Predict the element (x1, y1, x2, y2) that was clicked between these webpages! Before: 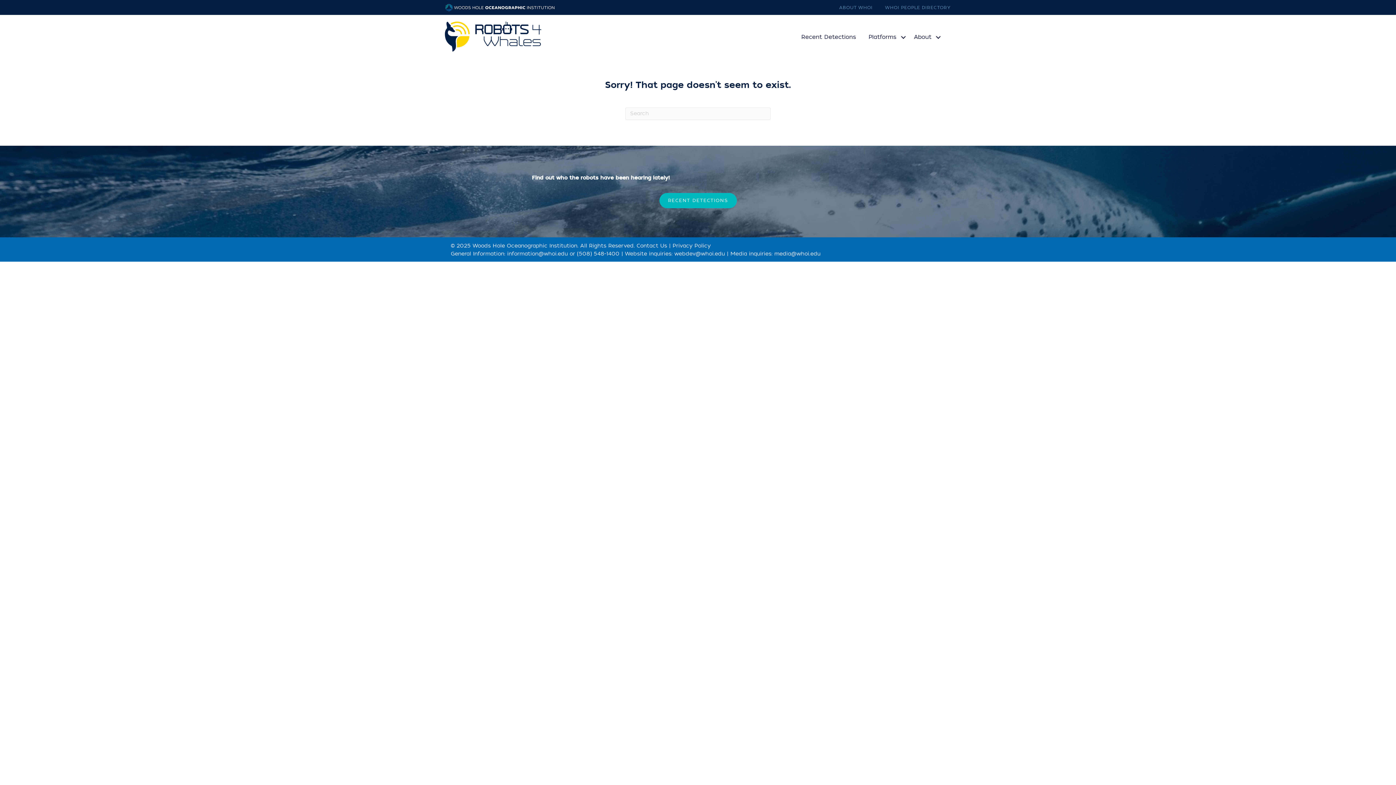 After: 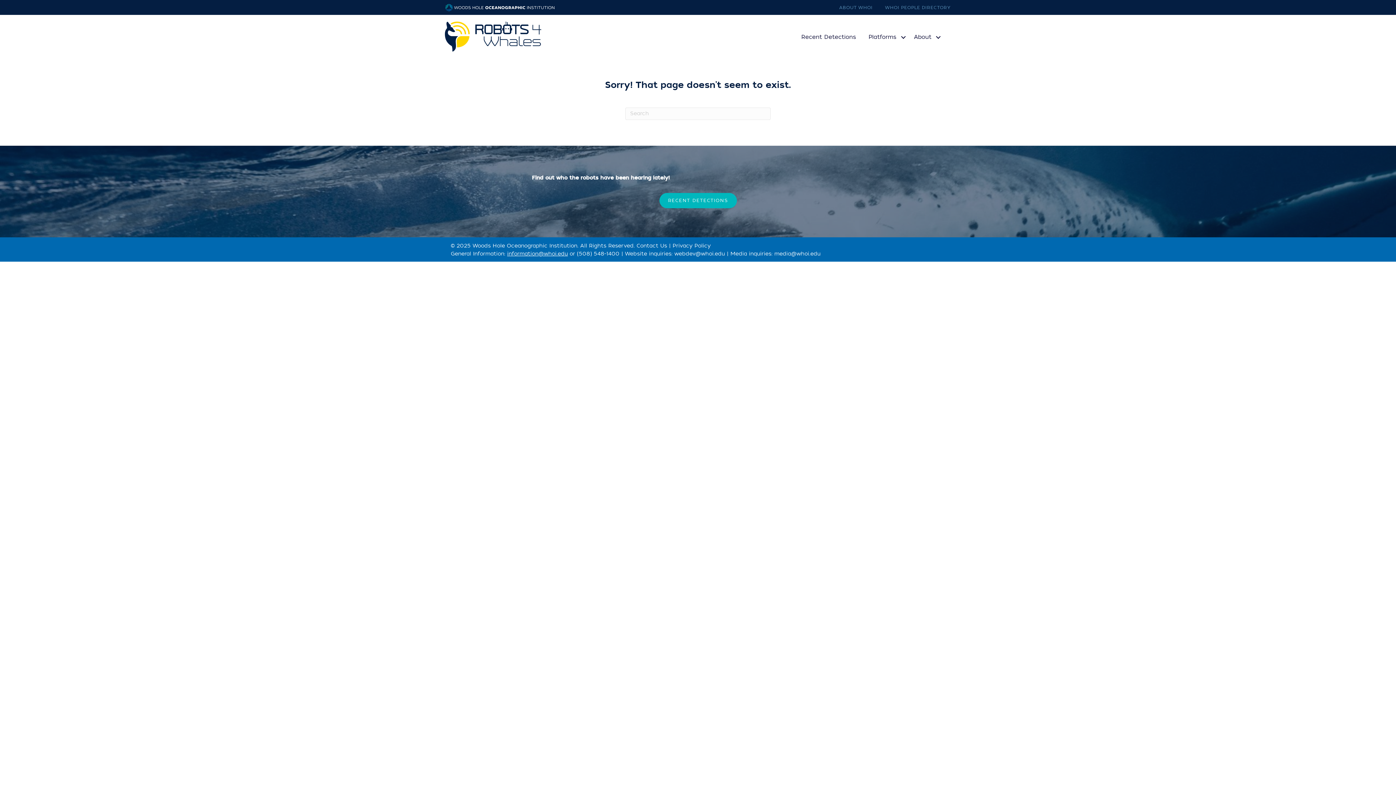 Action: bbox: (507, 250, 568, 257) label: information@whoi.edu